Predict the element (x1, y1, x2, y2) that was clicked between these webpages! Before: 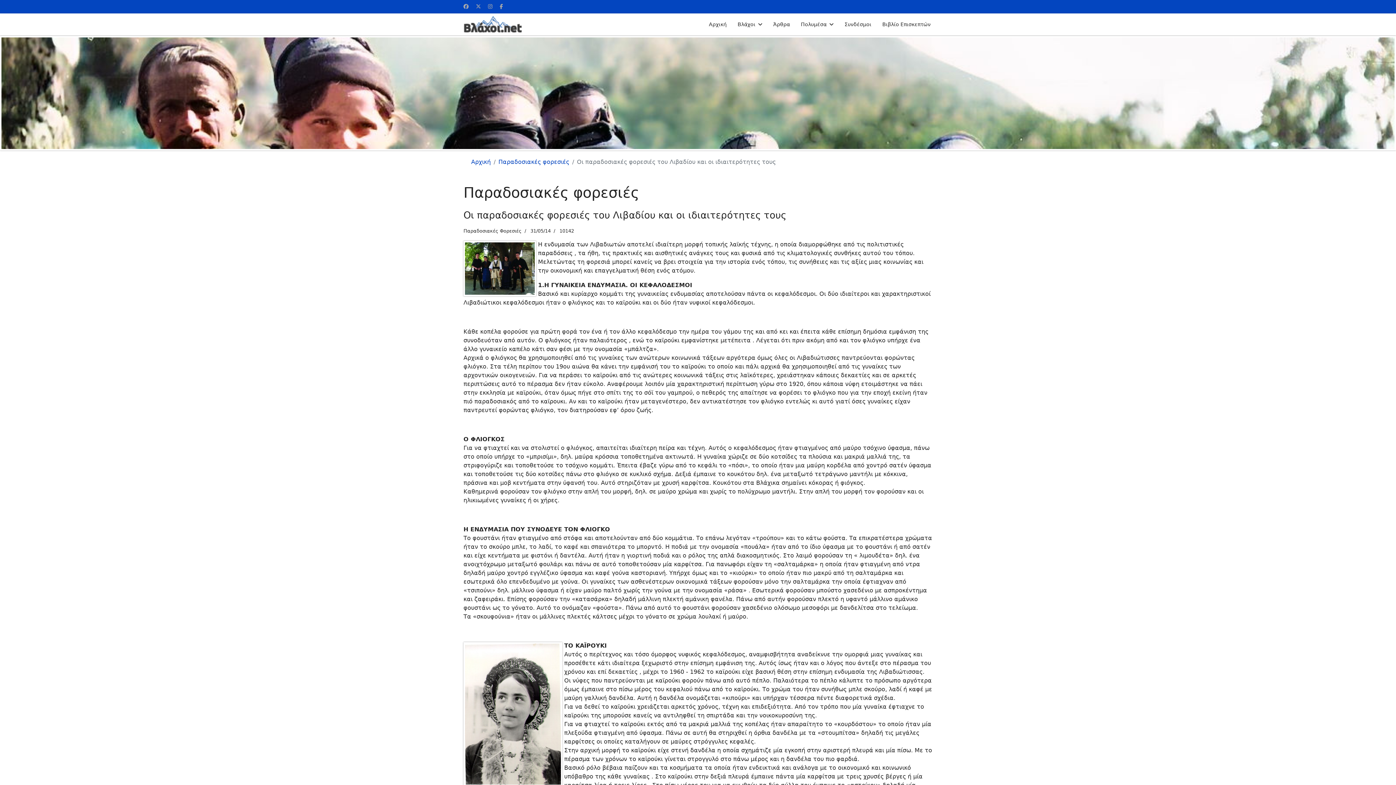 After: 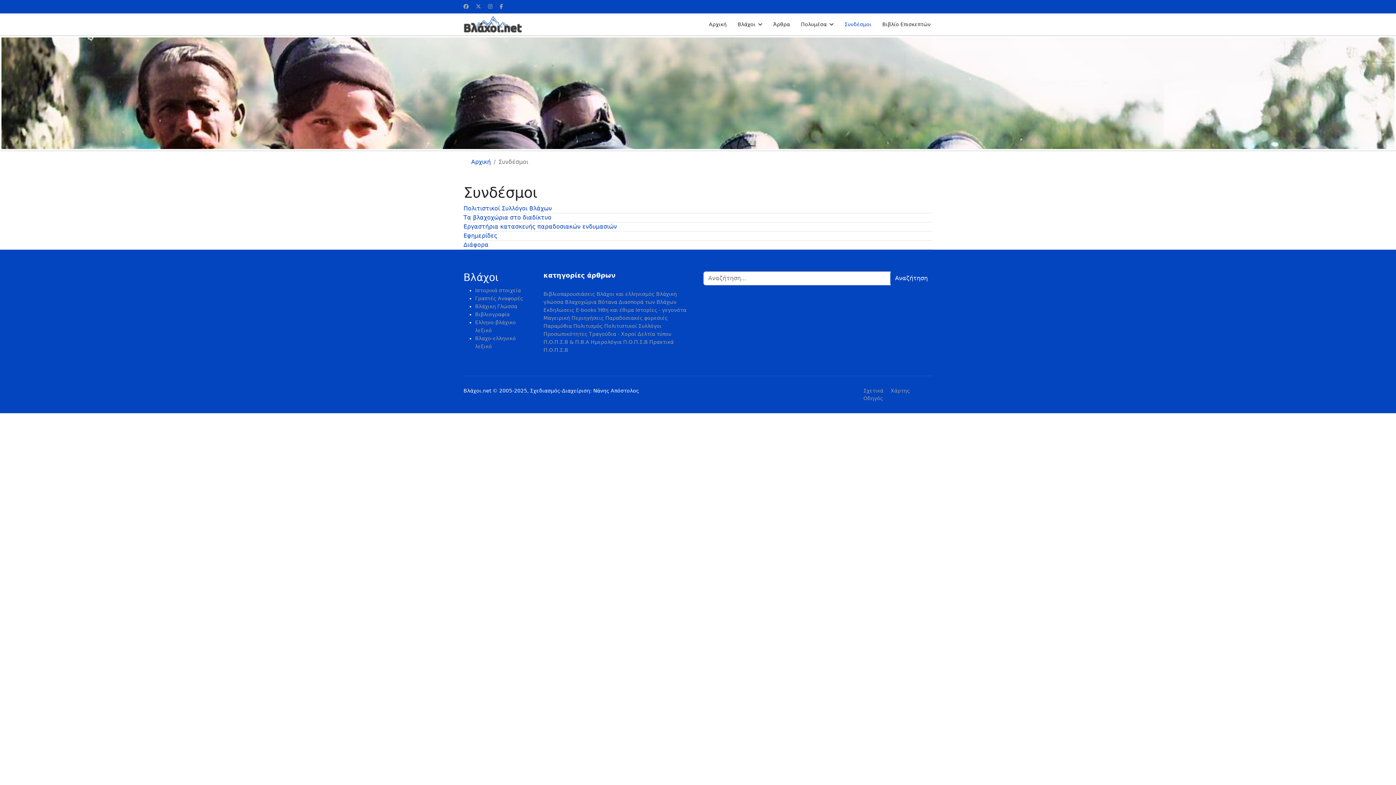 Action: bbox: (839, 13, 877, 35) label: Συνδέσμοι